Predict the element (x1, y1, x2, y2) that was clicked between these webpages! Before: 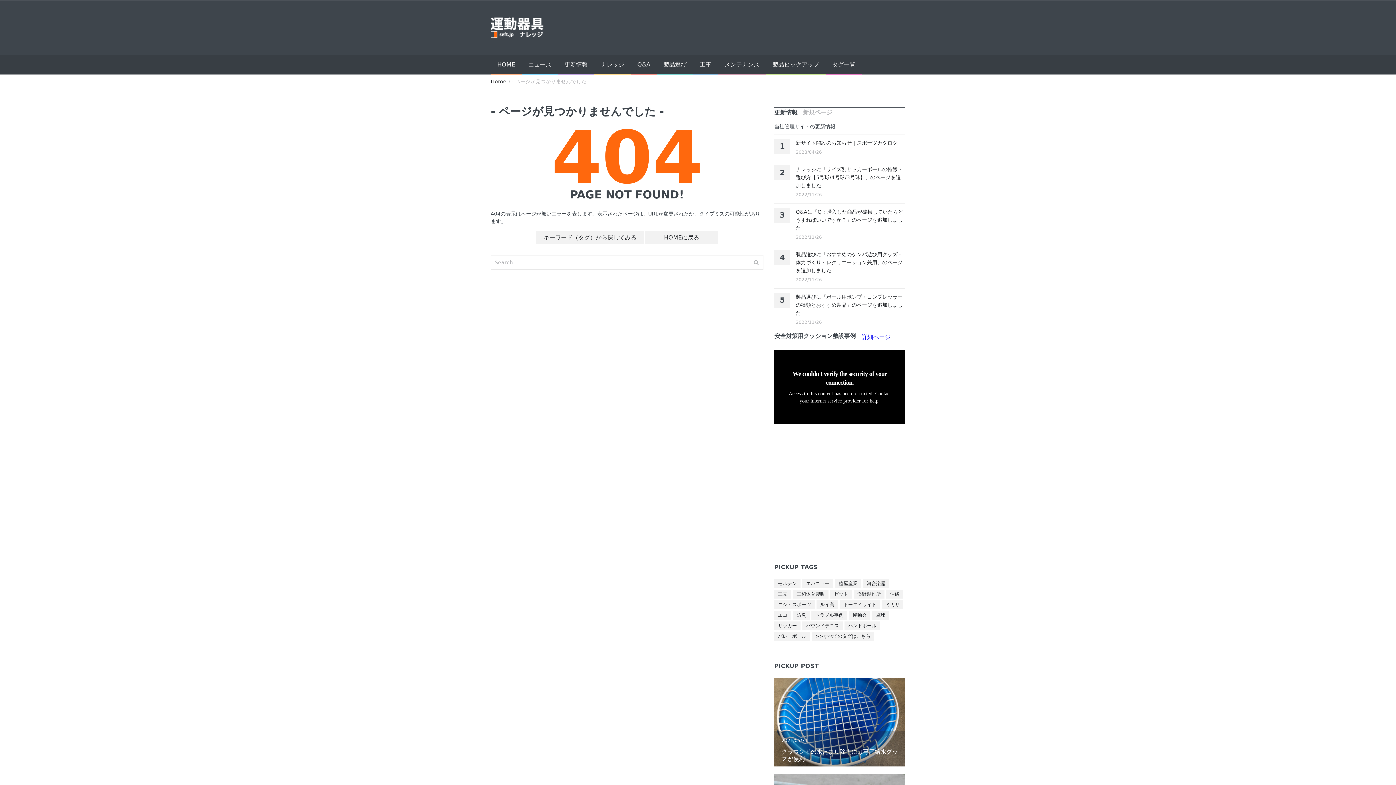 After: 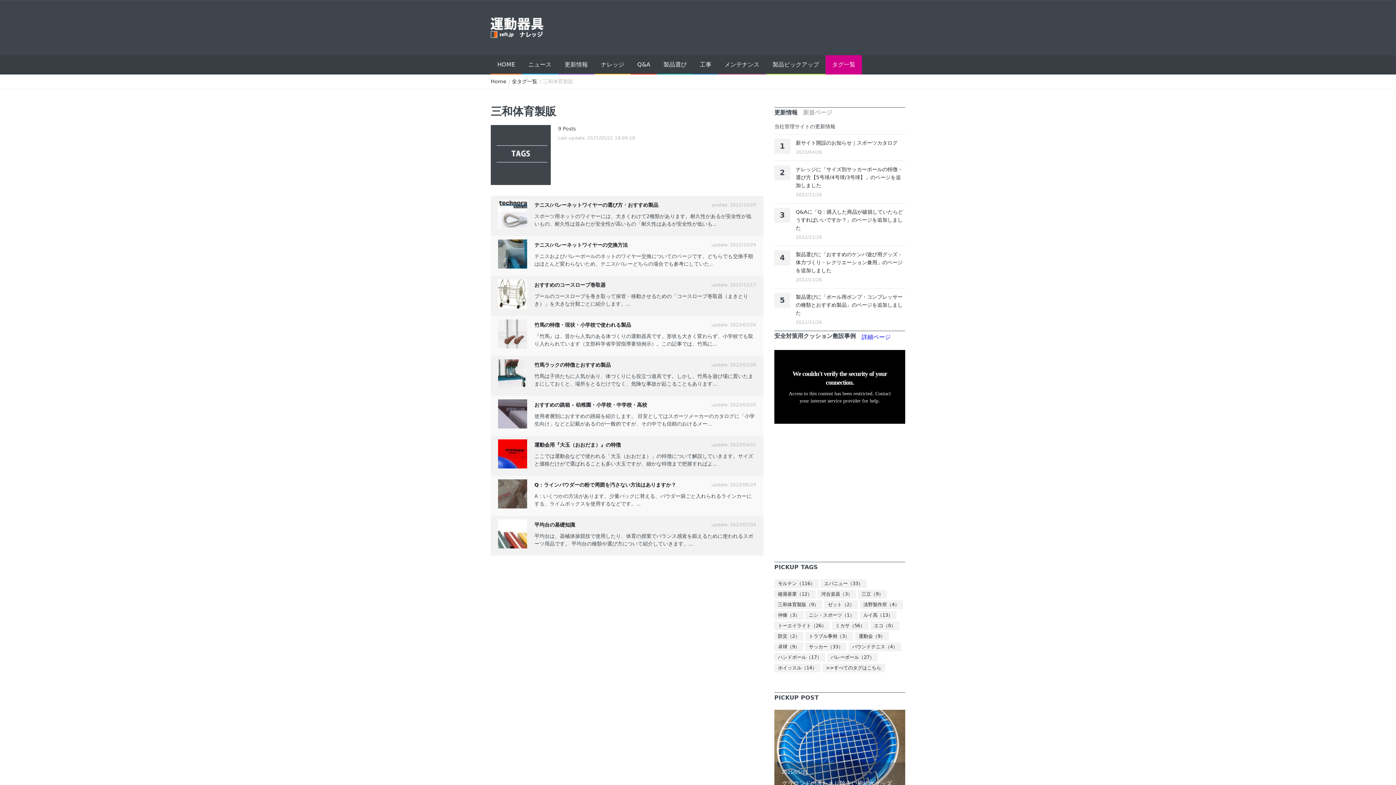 Action: bbox: (793, 590, 828, 598) label: 三和体育製販